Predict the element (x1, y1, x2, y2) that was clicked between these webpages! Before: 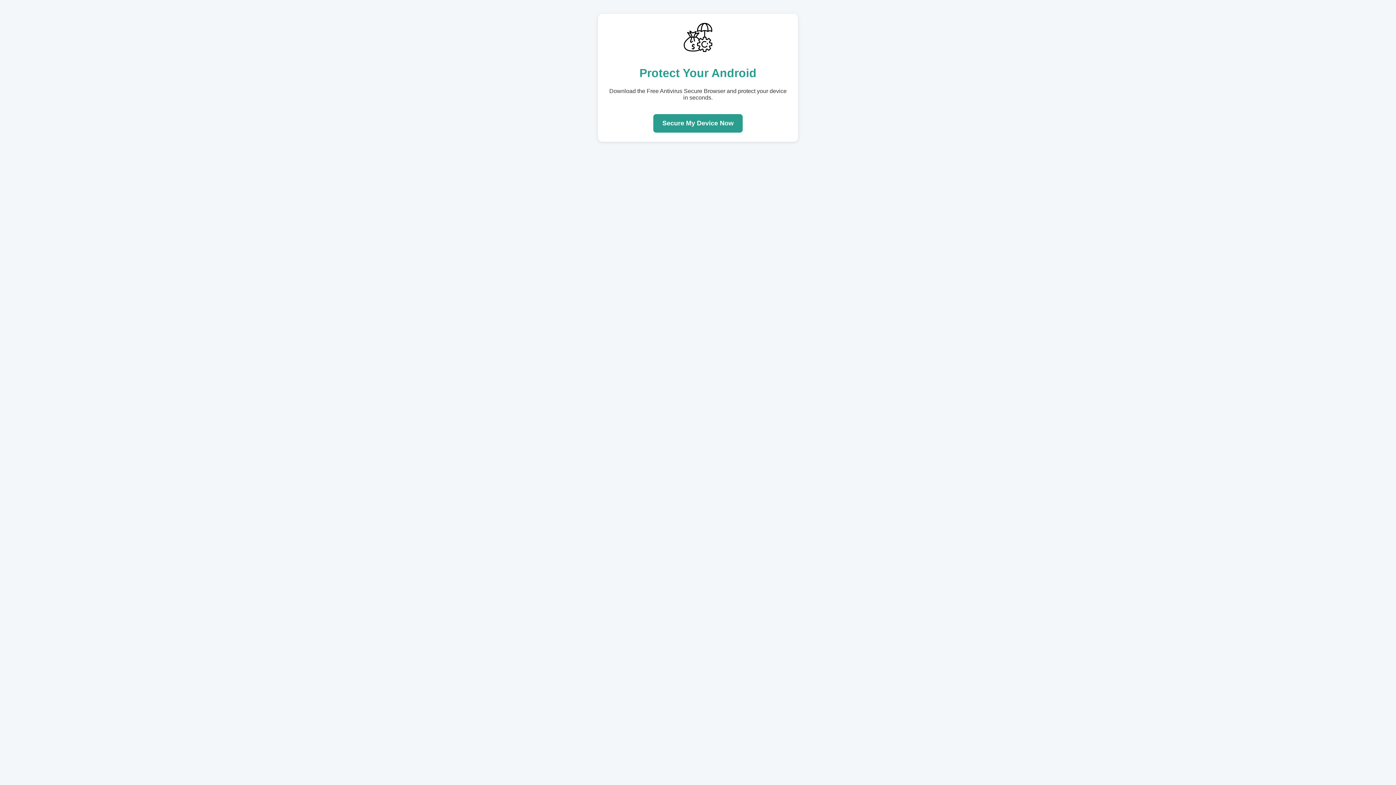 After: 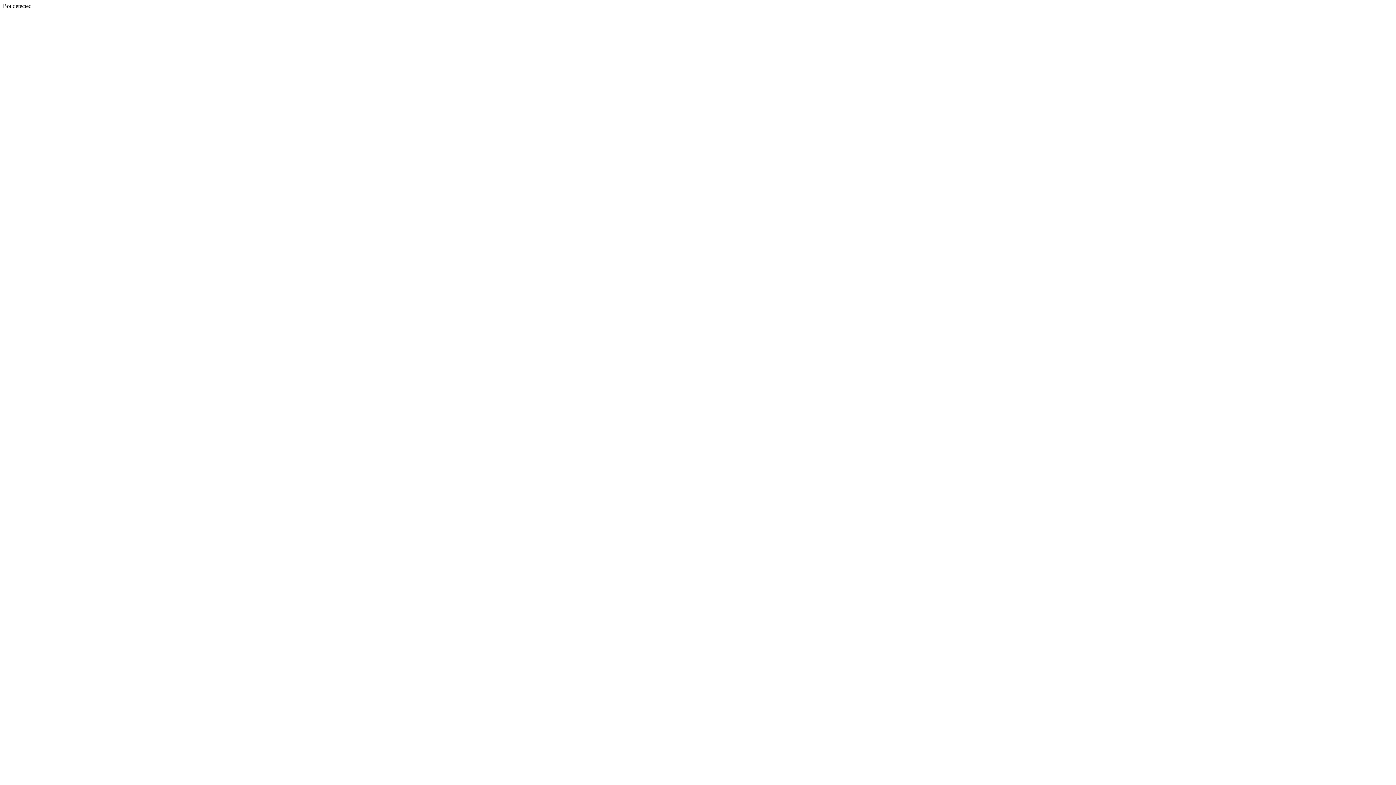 Action: bbox: (653, 114, 742, 132) label: Secure My Device Now